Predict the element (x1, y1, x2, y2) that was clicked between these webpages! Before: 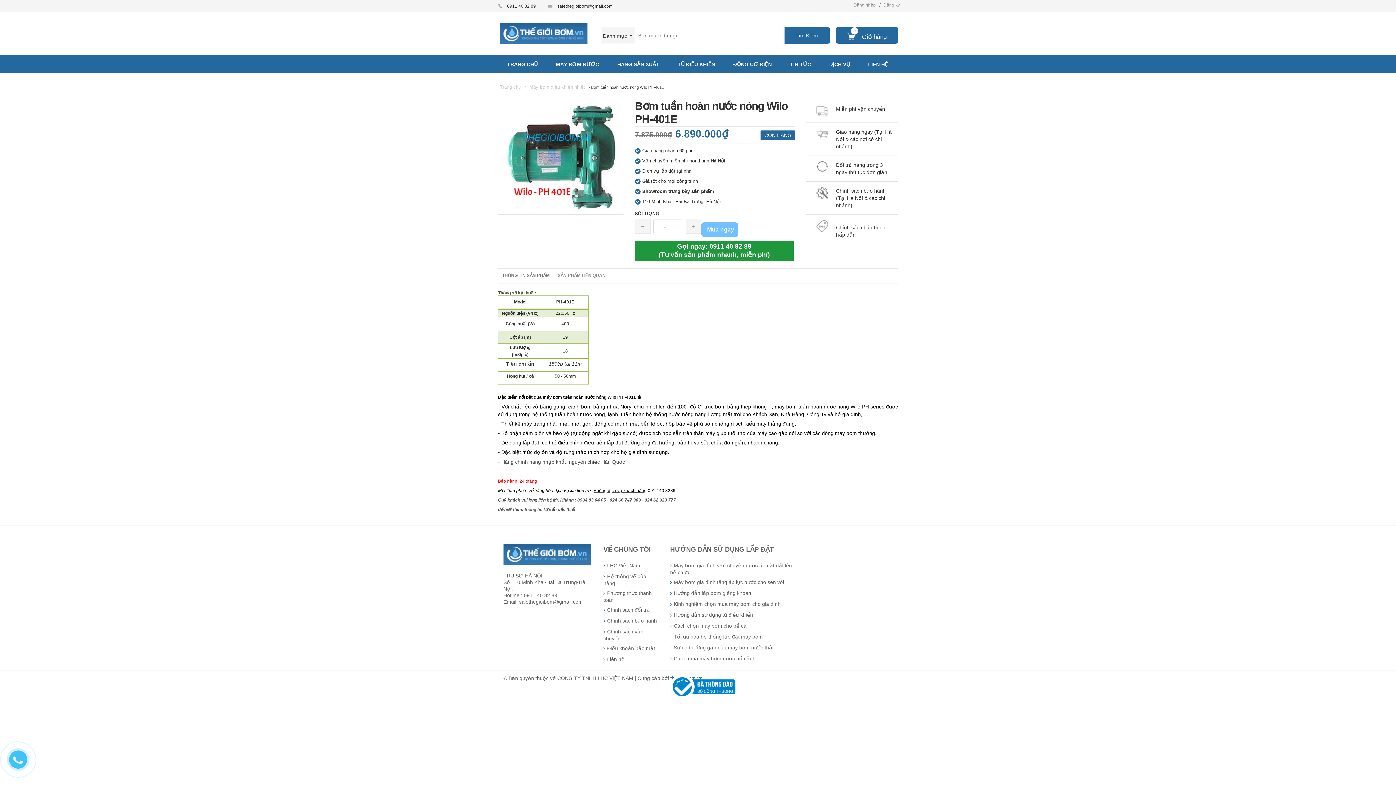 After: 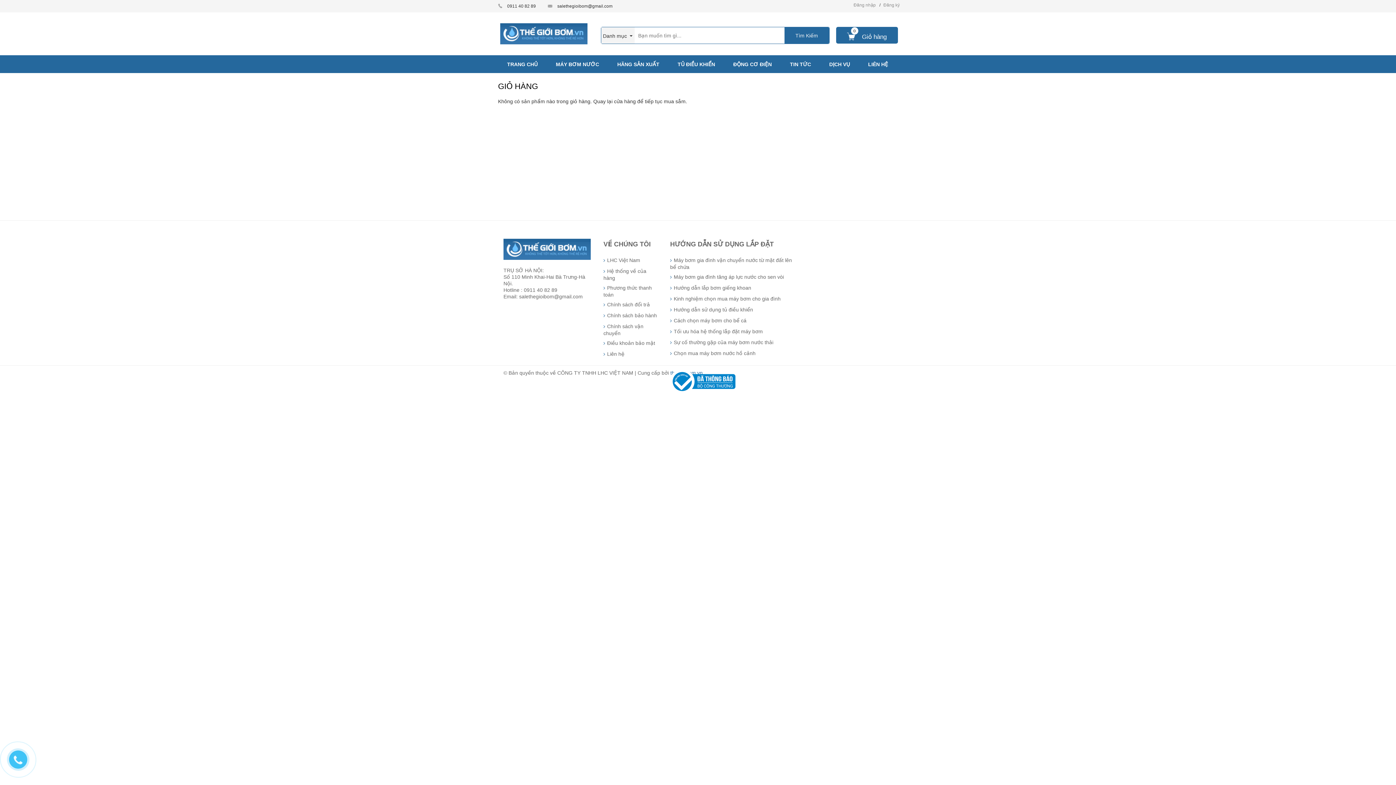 Action: label: Giỏ hàng
0 bbox: (836, 26, 898, 43)